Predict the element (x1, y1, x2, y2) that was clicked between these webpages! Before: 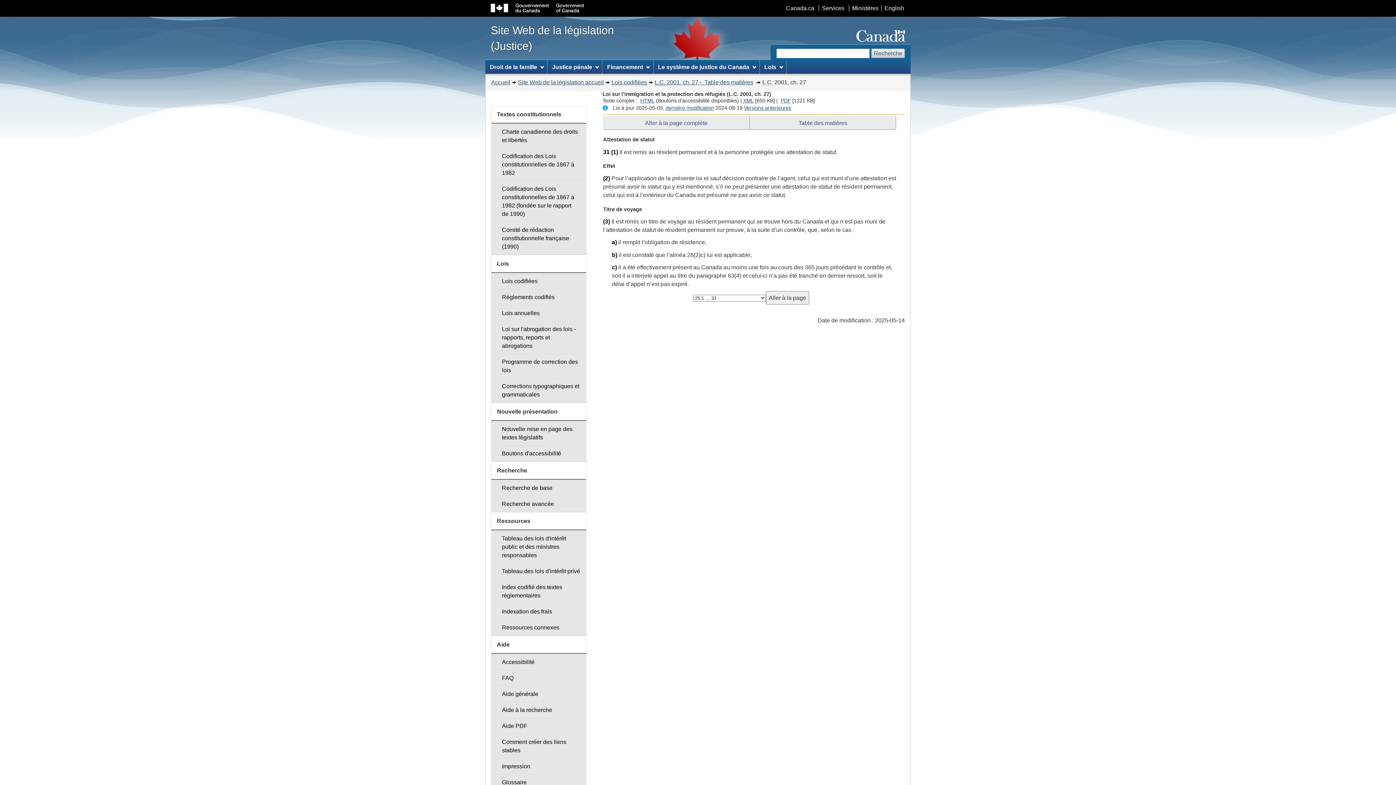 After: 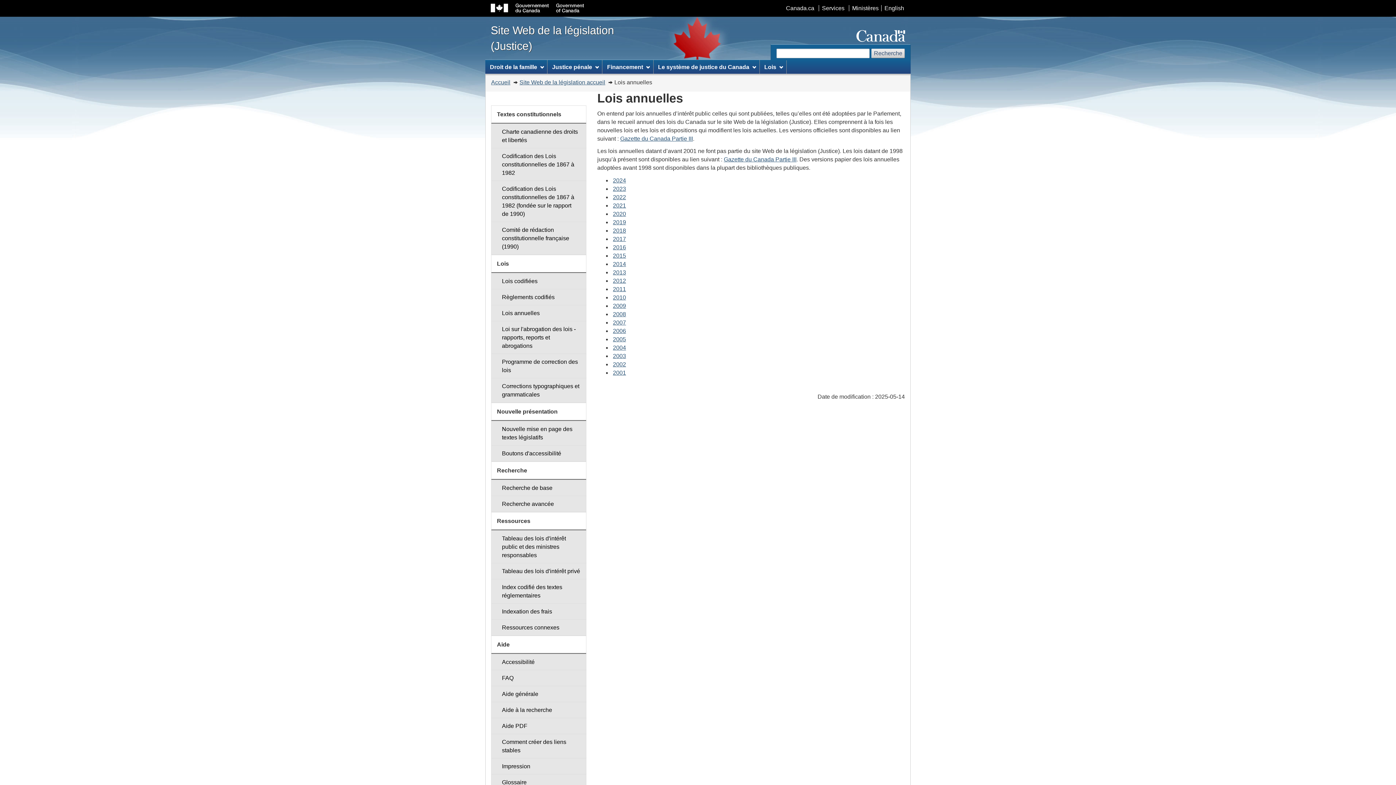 Action: label: Lois annuelles bbox: (491, 305, 586, 321)